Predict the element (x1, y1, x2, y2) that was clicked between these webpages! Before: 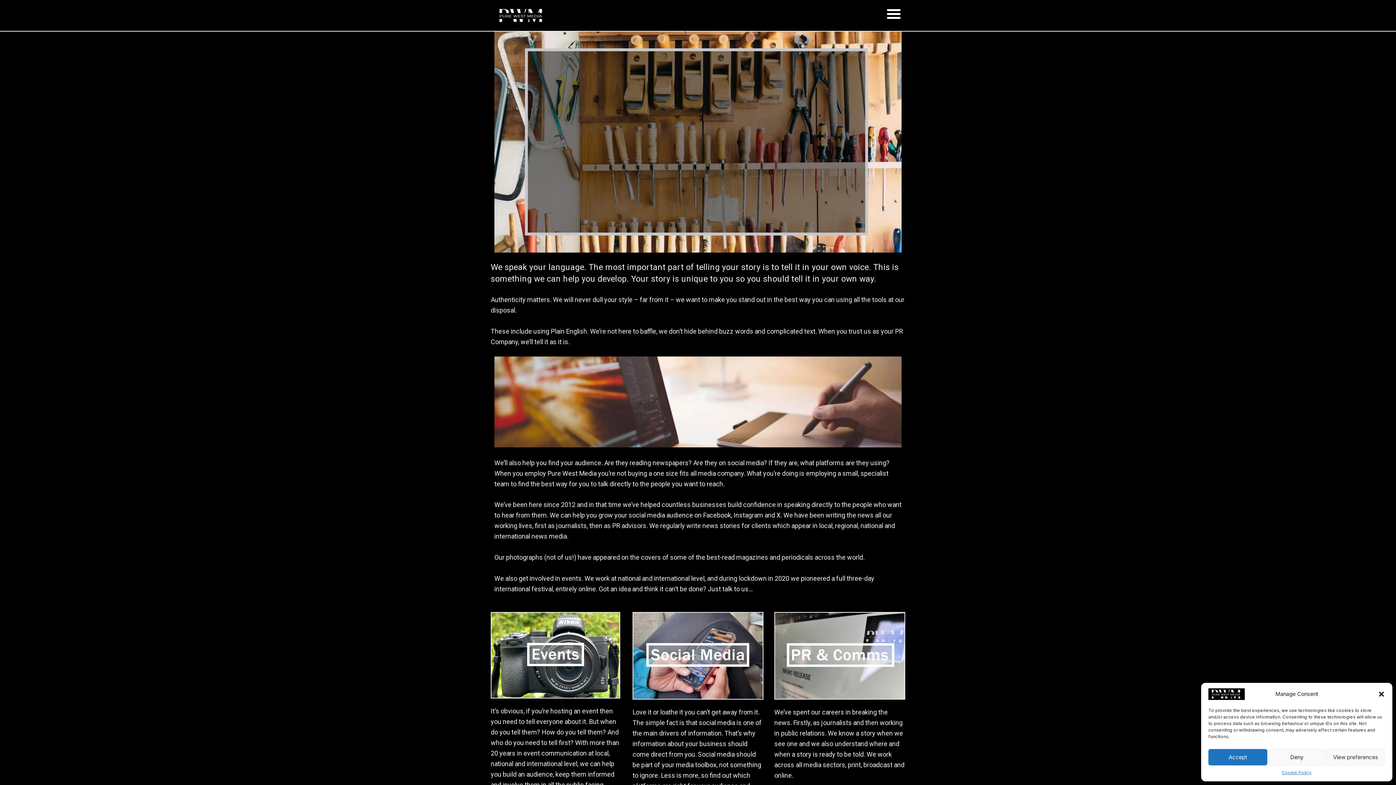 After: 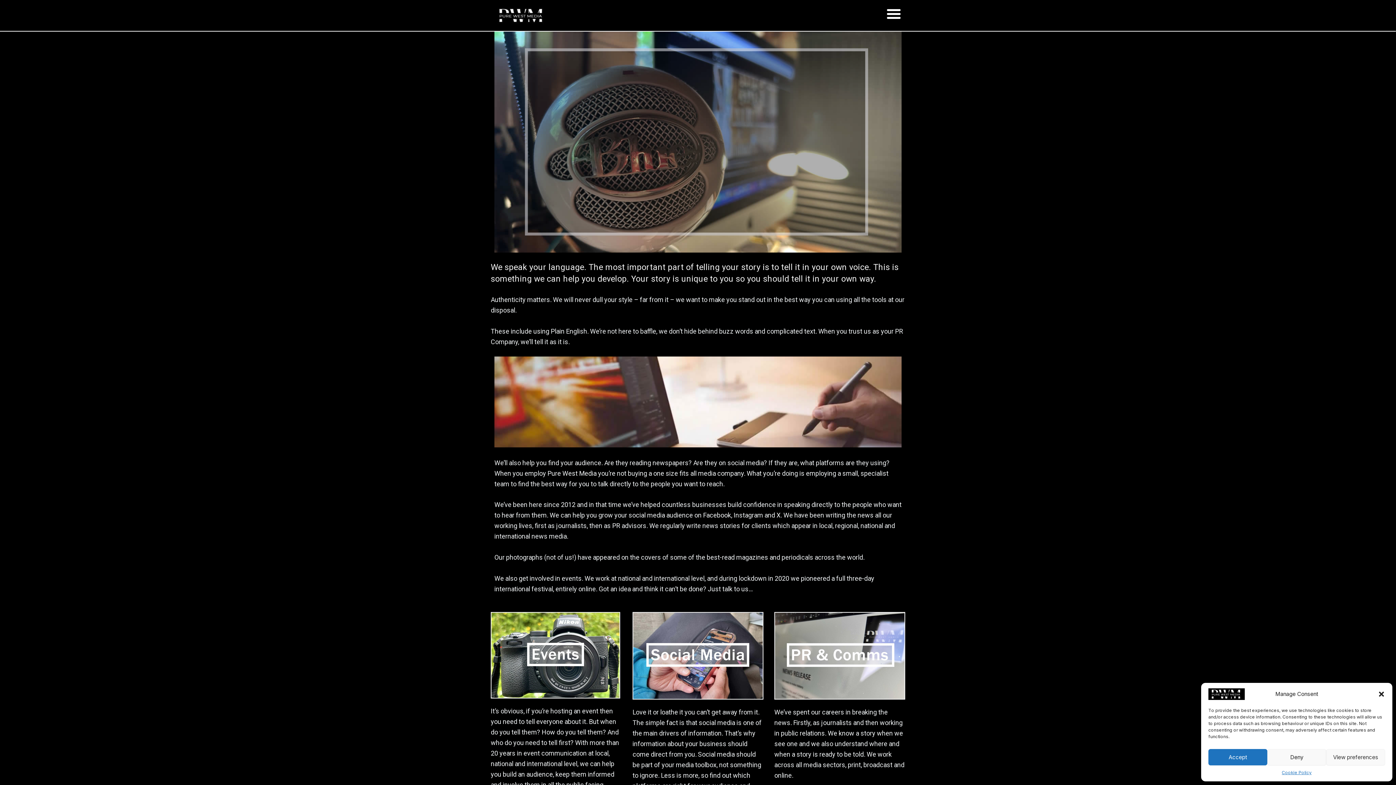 Action: bbox: (1208, 690, 1245, 697)